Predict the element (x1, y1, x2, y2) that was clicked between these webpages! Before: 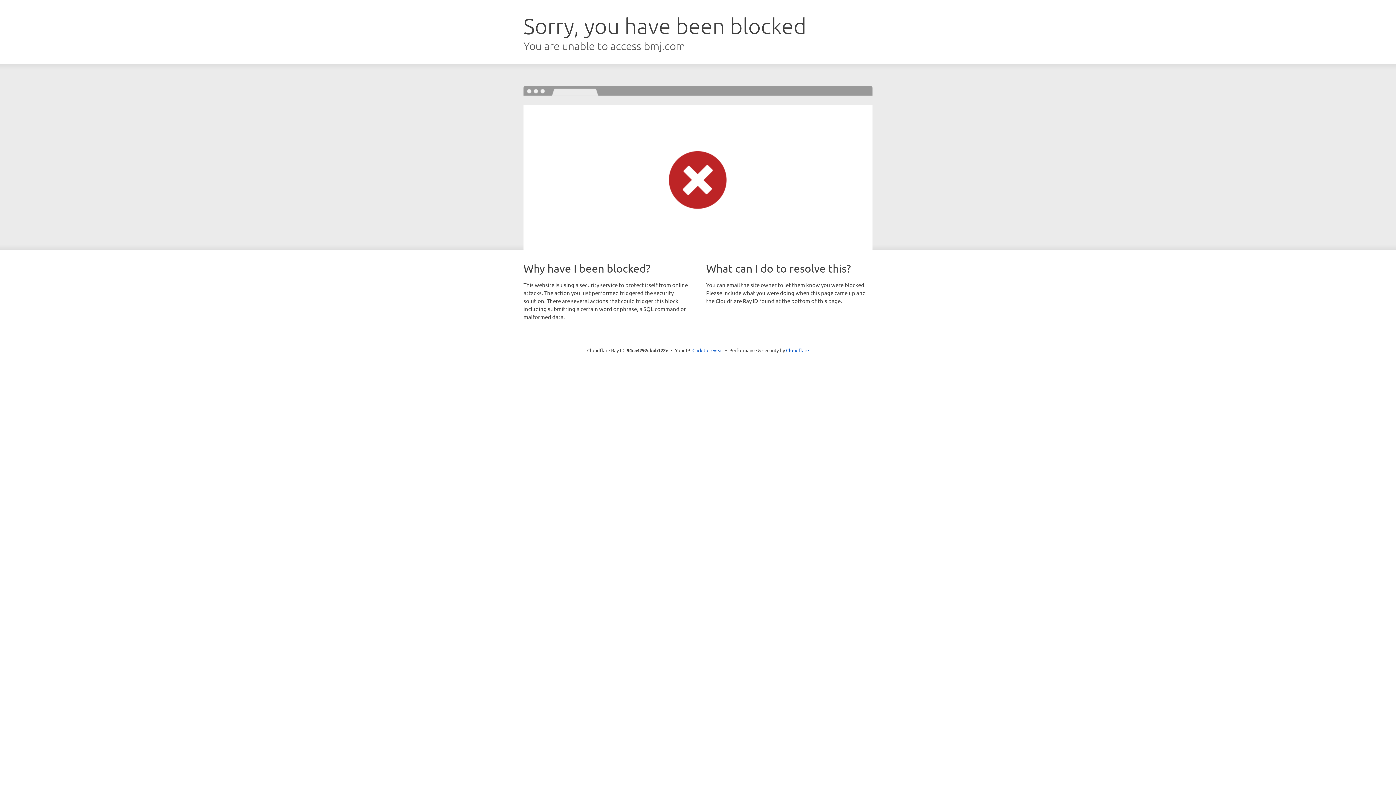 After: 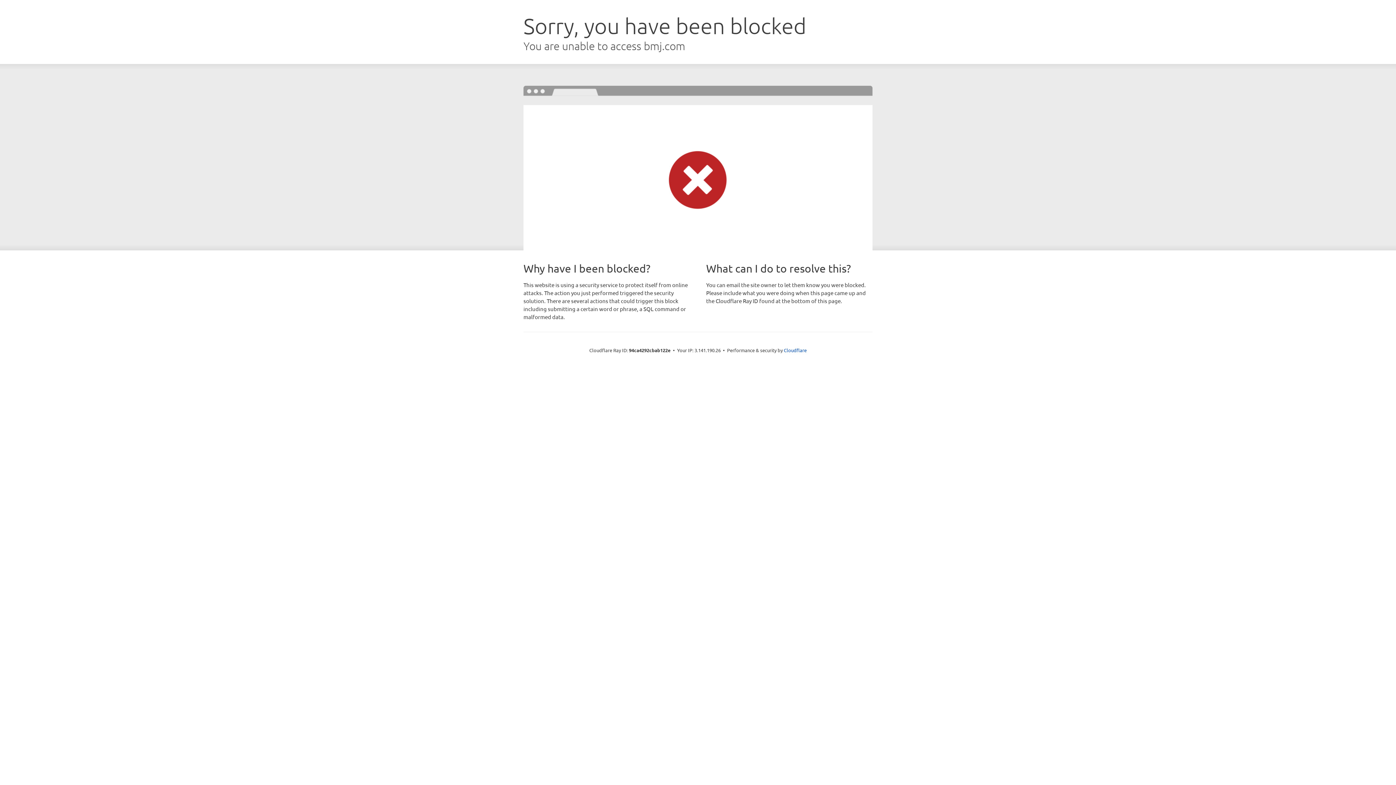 Action: bbox: (692, 346, 723, 353) label: Click to reveal